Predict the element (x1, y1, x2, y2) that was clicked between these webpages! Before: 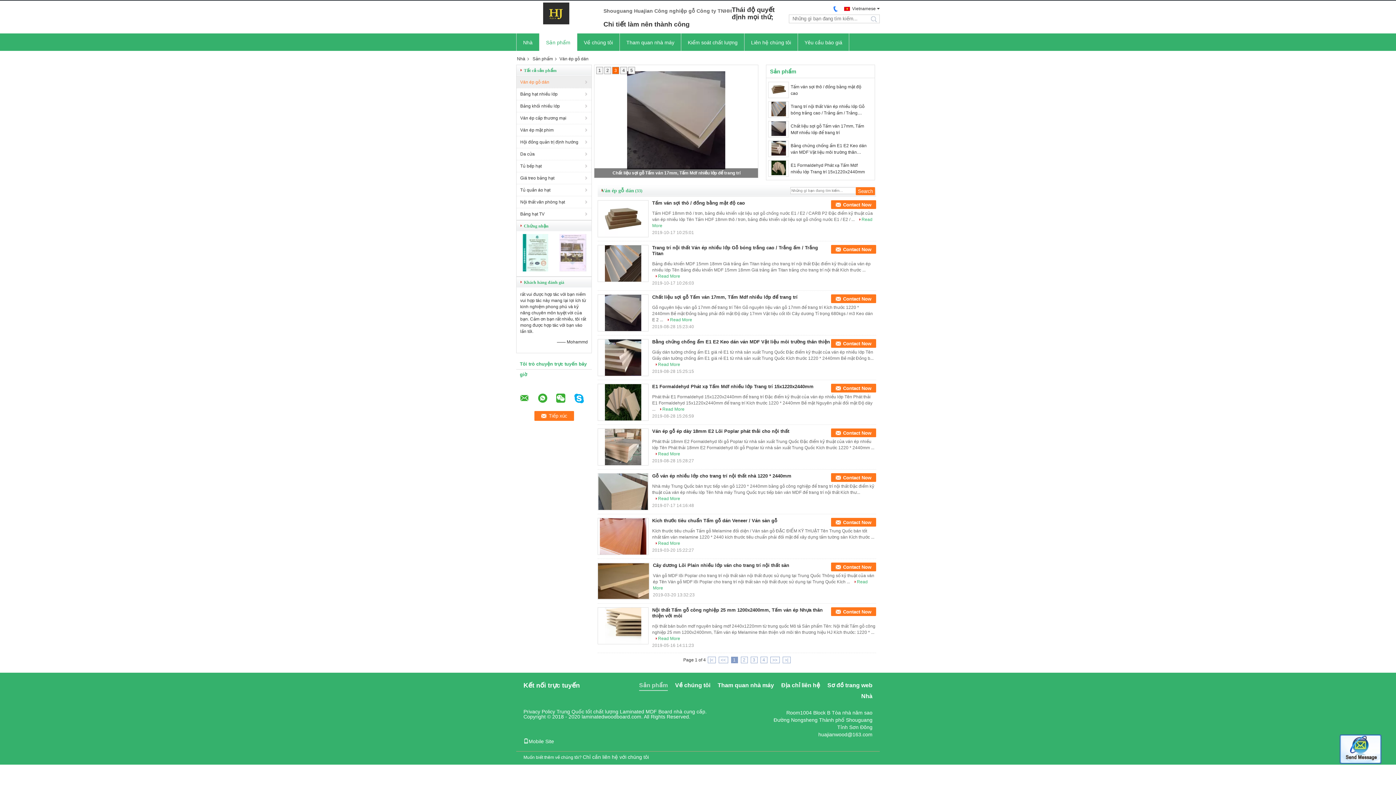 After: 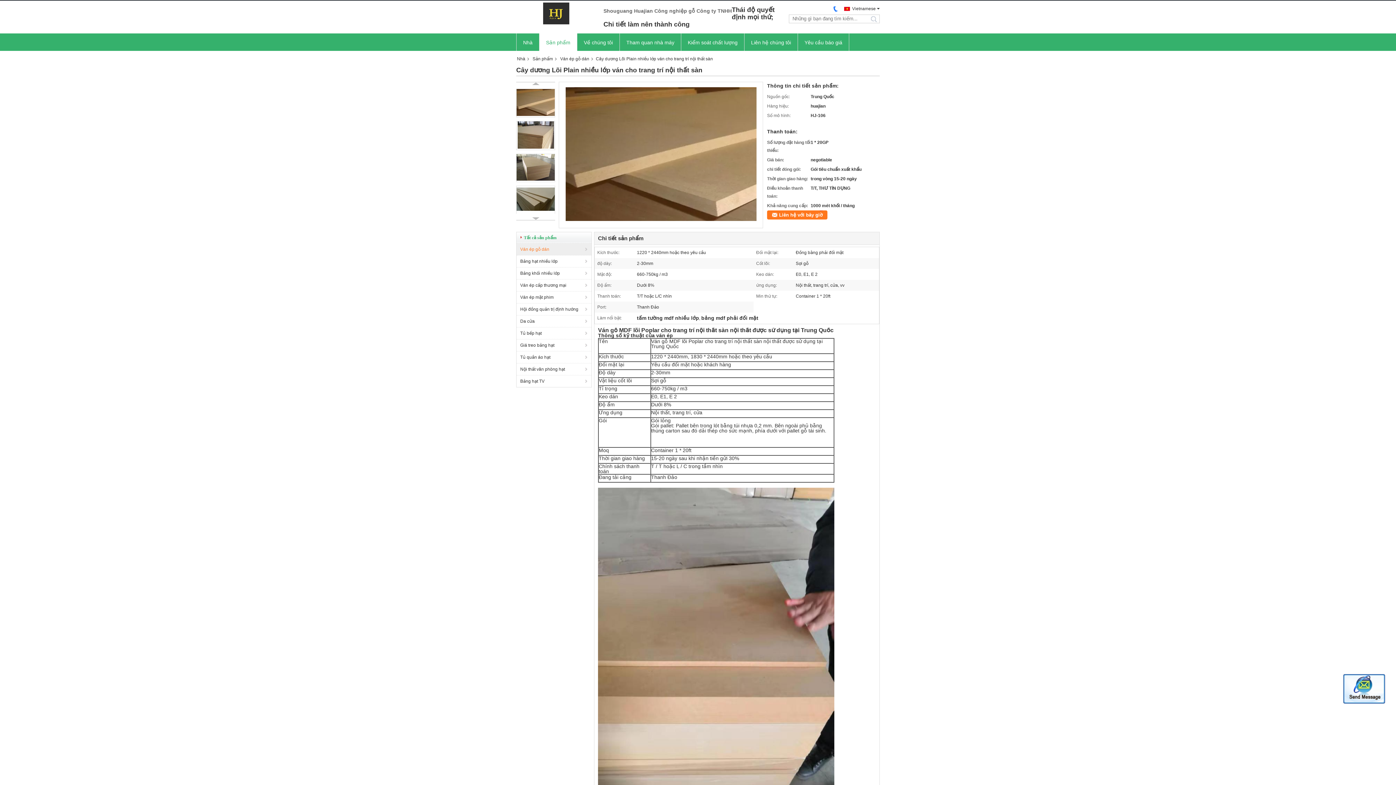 Action: bbox: (597, 562, 649, 600)